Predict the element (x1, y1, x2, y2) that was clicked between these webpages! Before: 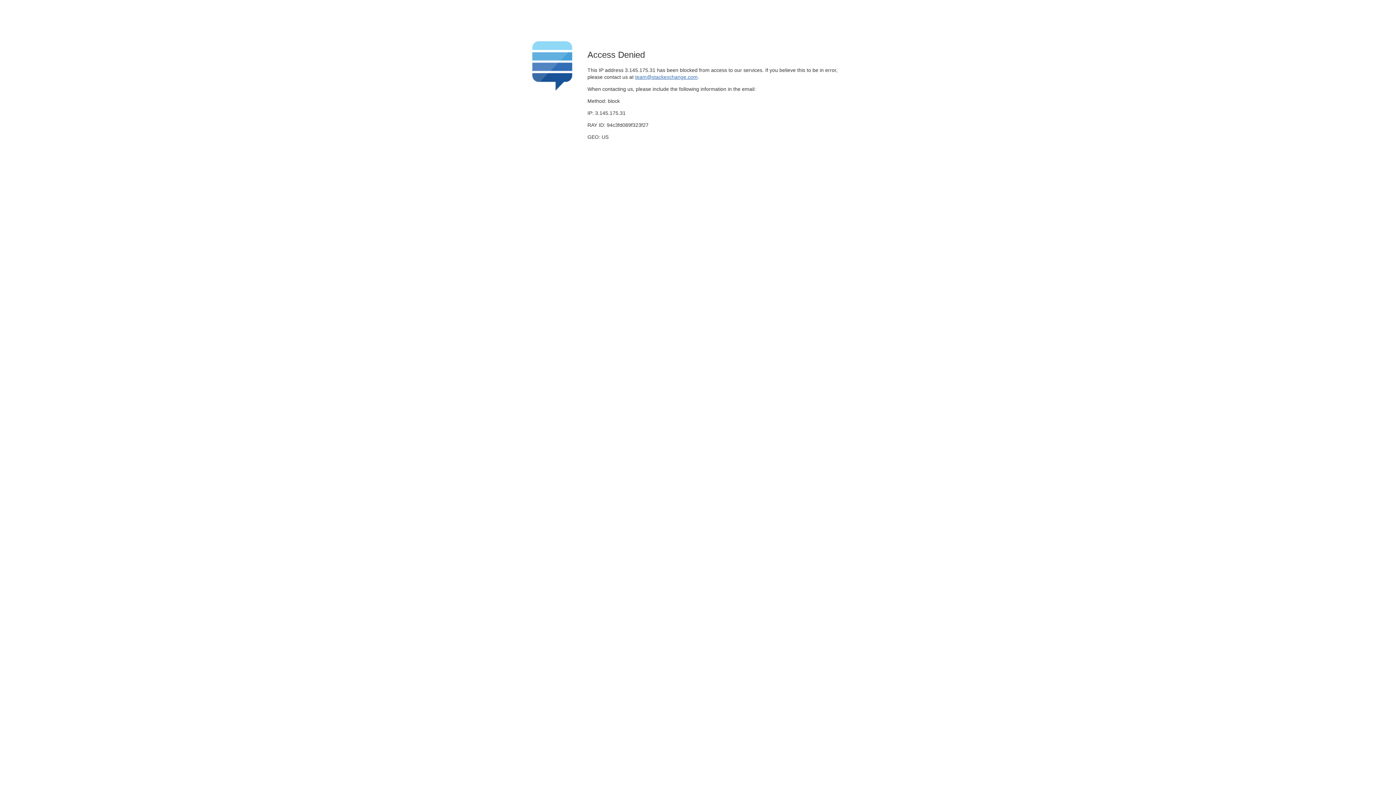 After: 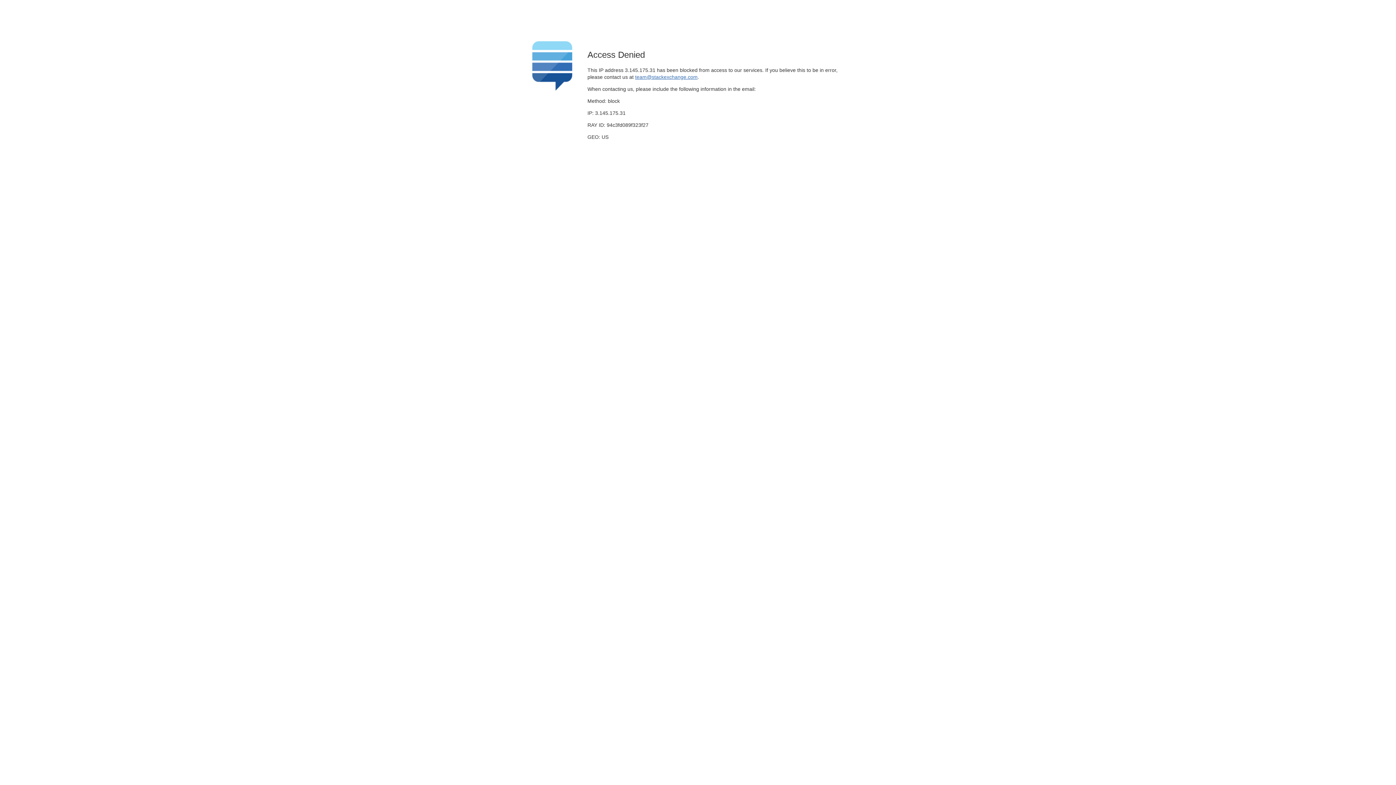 Action: label: team@stackexchange.com bbox: (635, 74, 697, 79)